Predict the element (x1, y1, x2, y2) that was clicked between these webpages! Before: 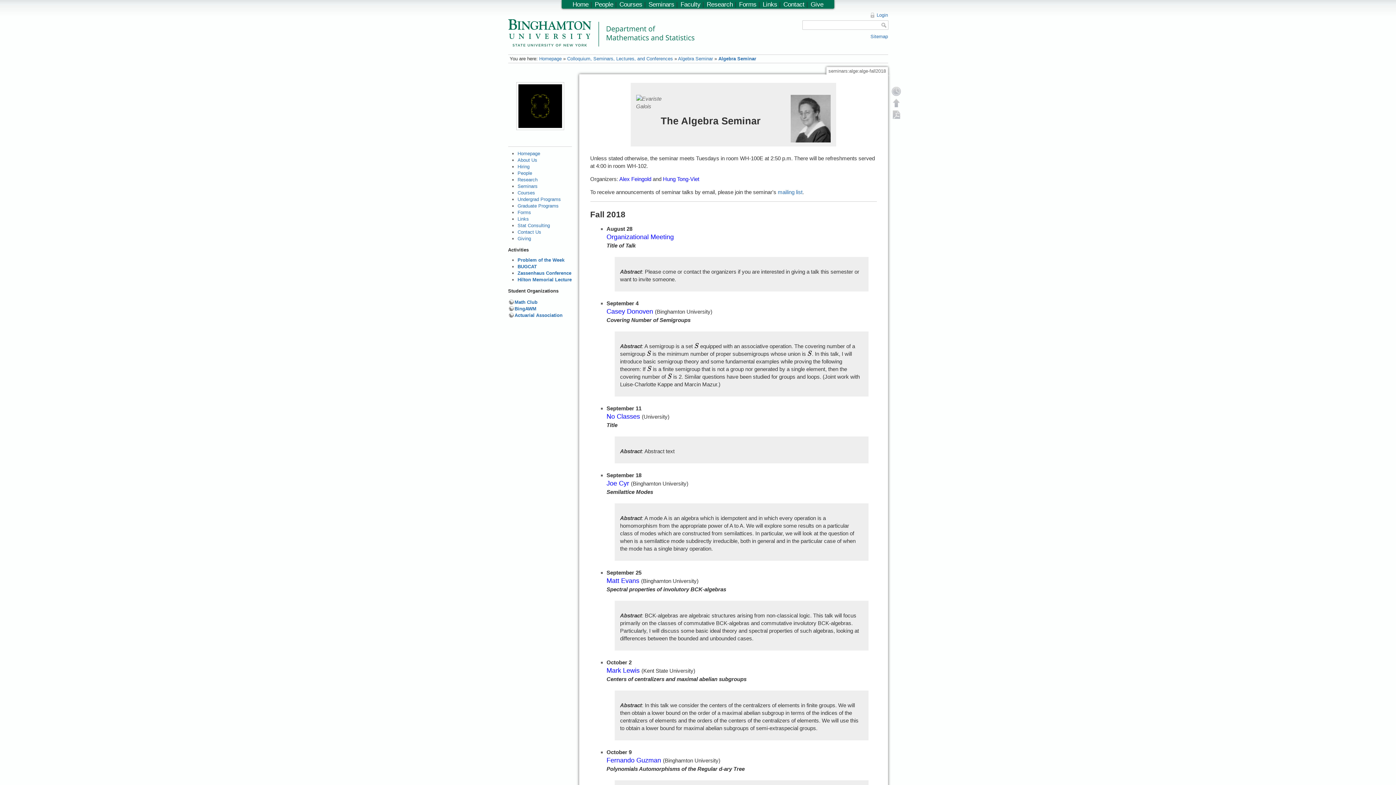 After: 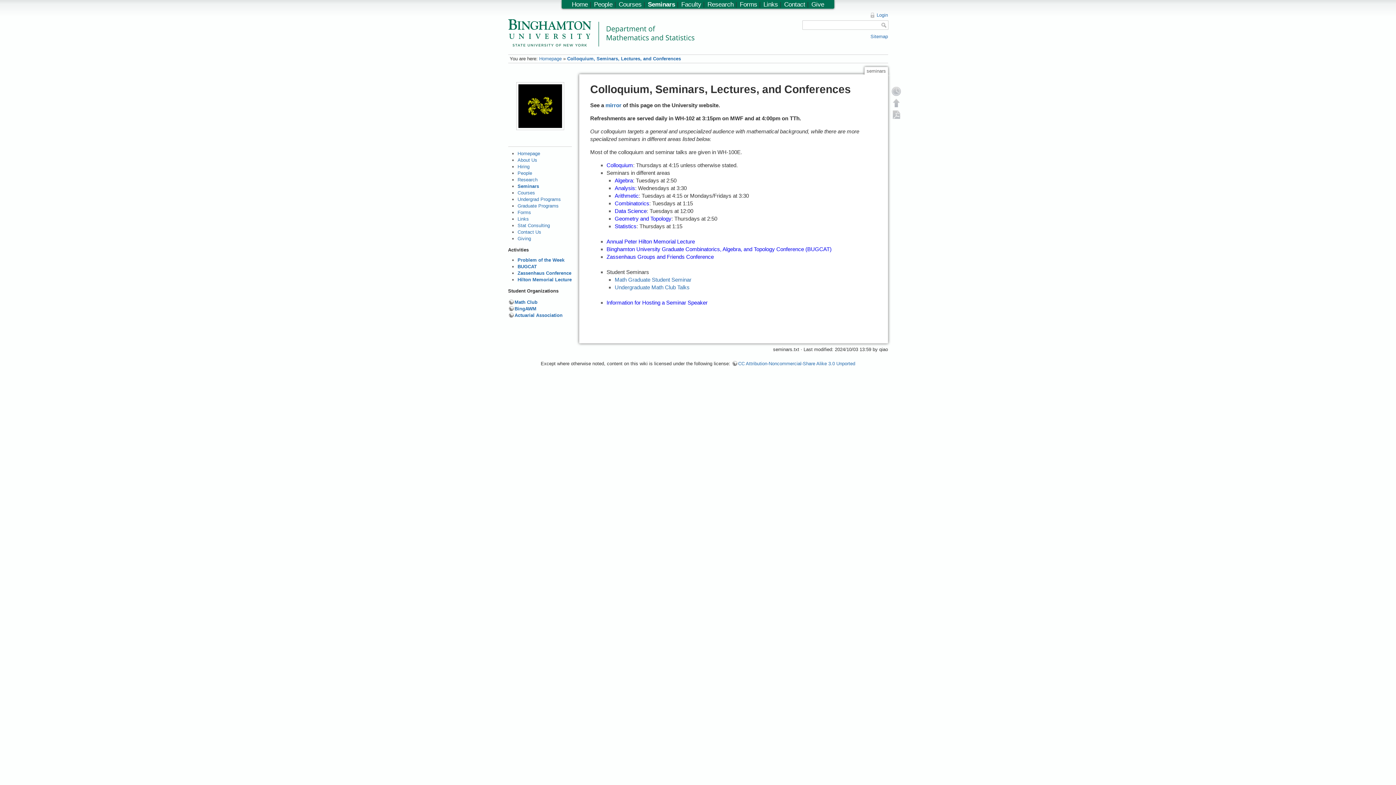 Action: label: Seminars bbox: (648, 0, 674, 8)